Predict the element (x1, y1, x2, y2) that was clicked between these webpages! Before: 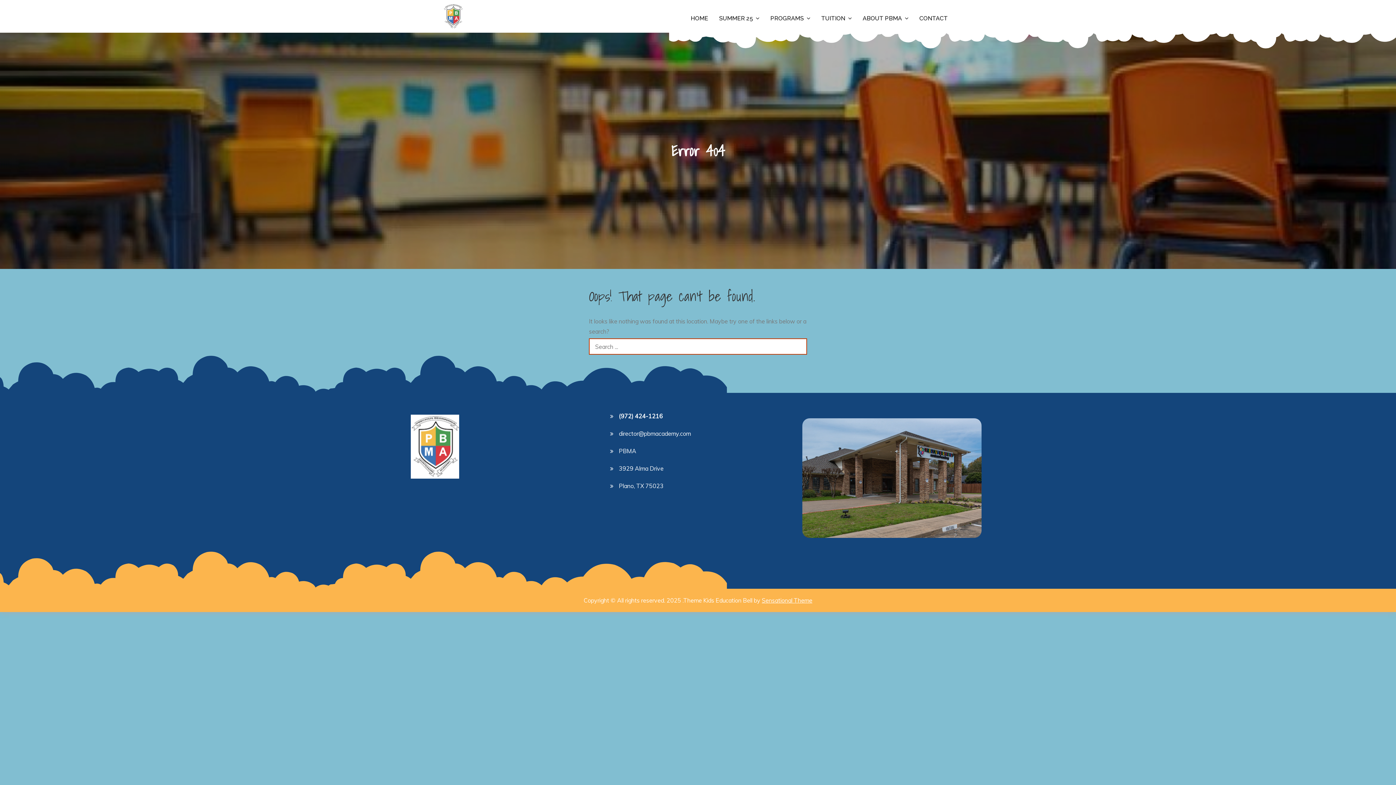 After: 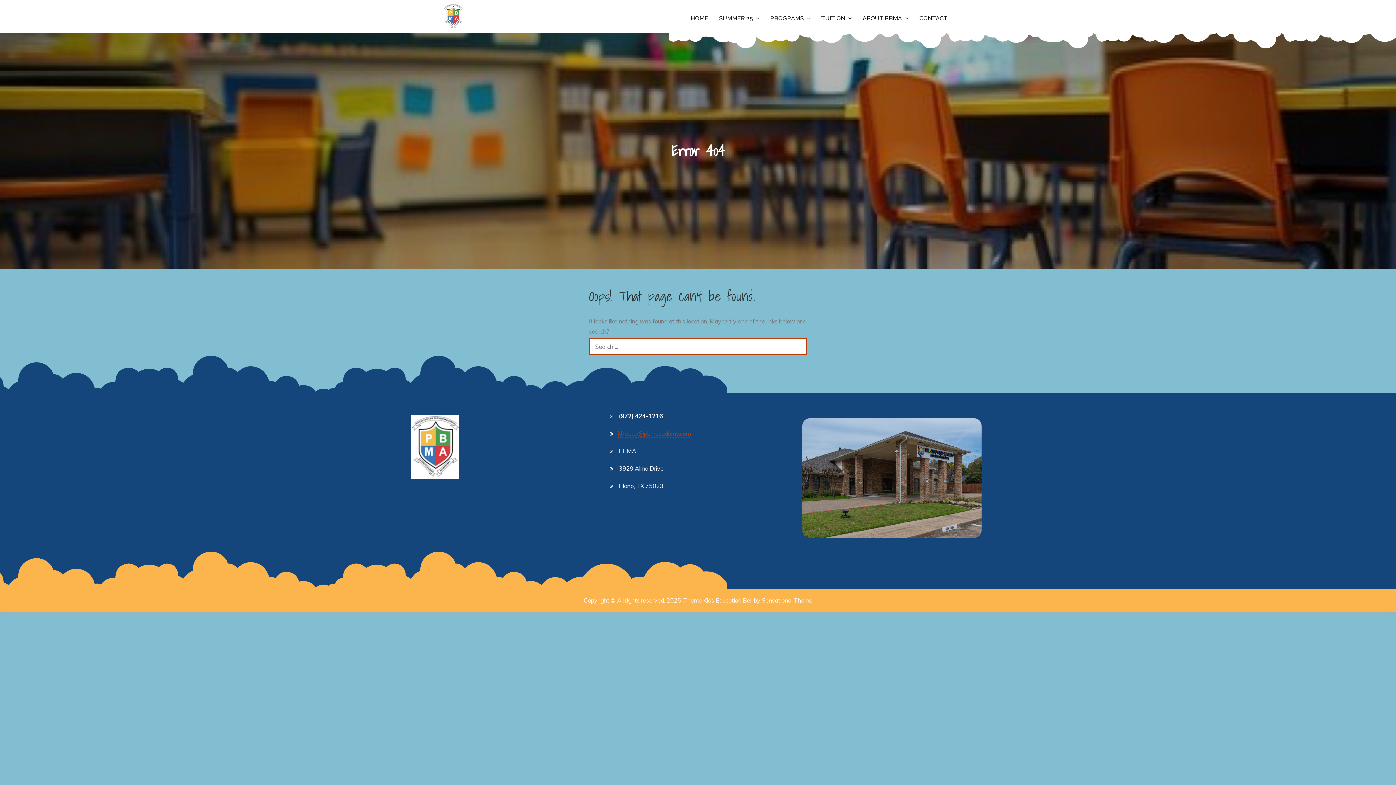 Action: label: director@pbmacademy.com bbox: (619, 430, 691, 437)